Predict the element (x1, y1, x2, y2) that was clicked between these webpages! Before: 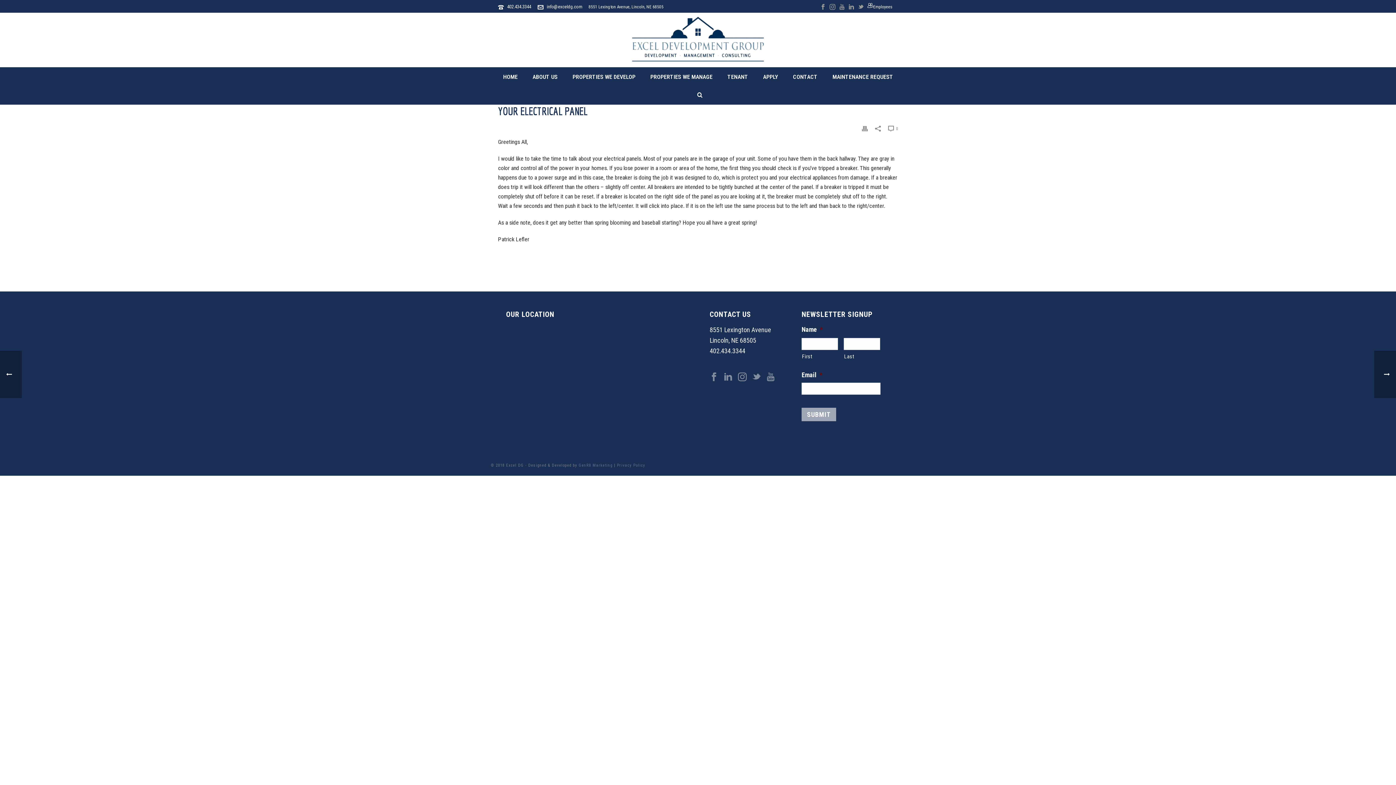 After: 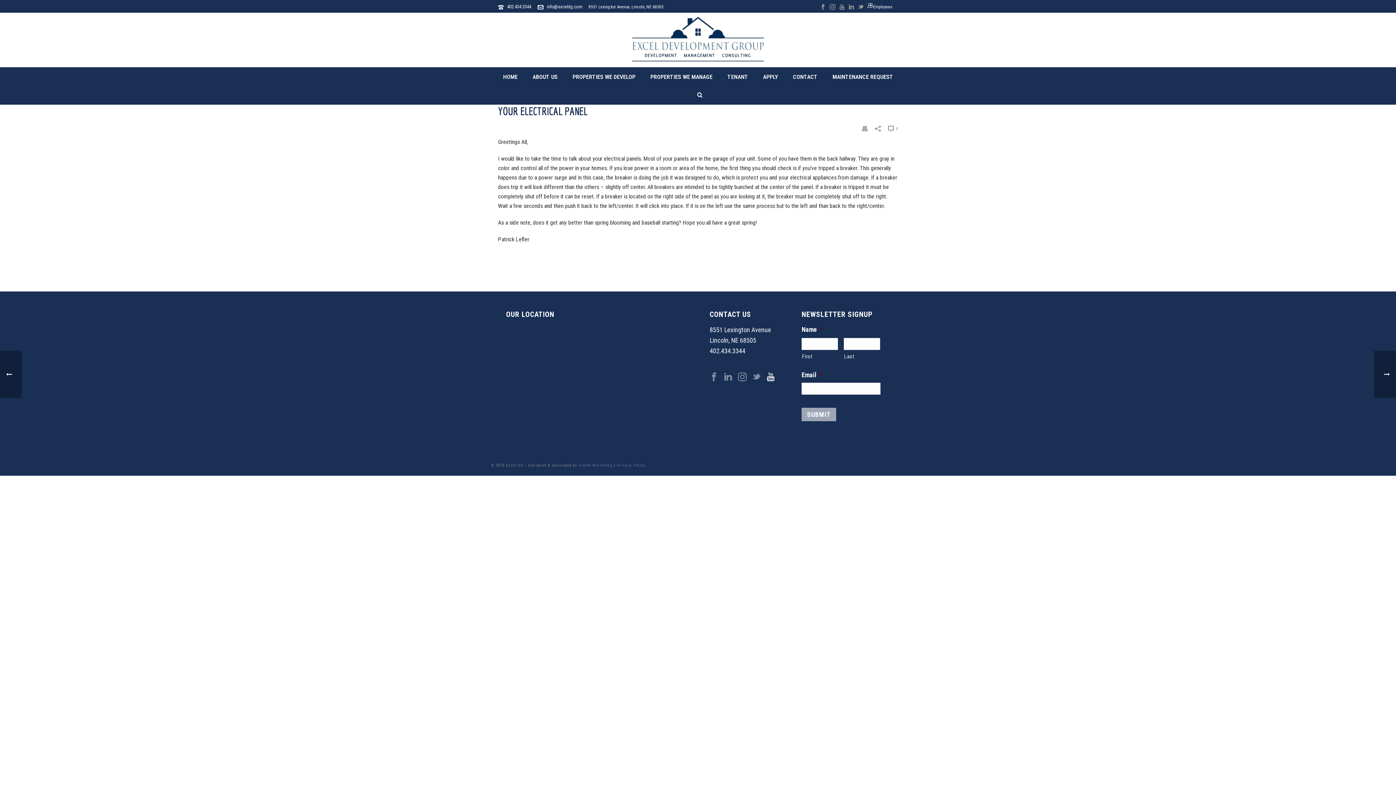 Action: bbox: (766, 372, 775, 382)